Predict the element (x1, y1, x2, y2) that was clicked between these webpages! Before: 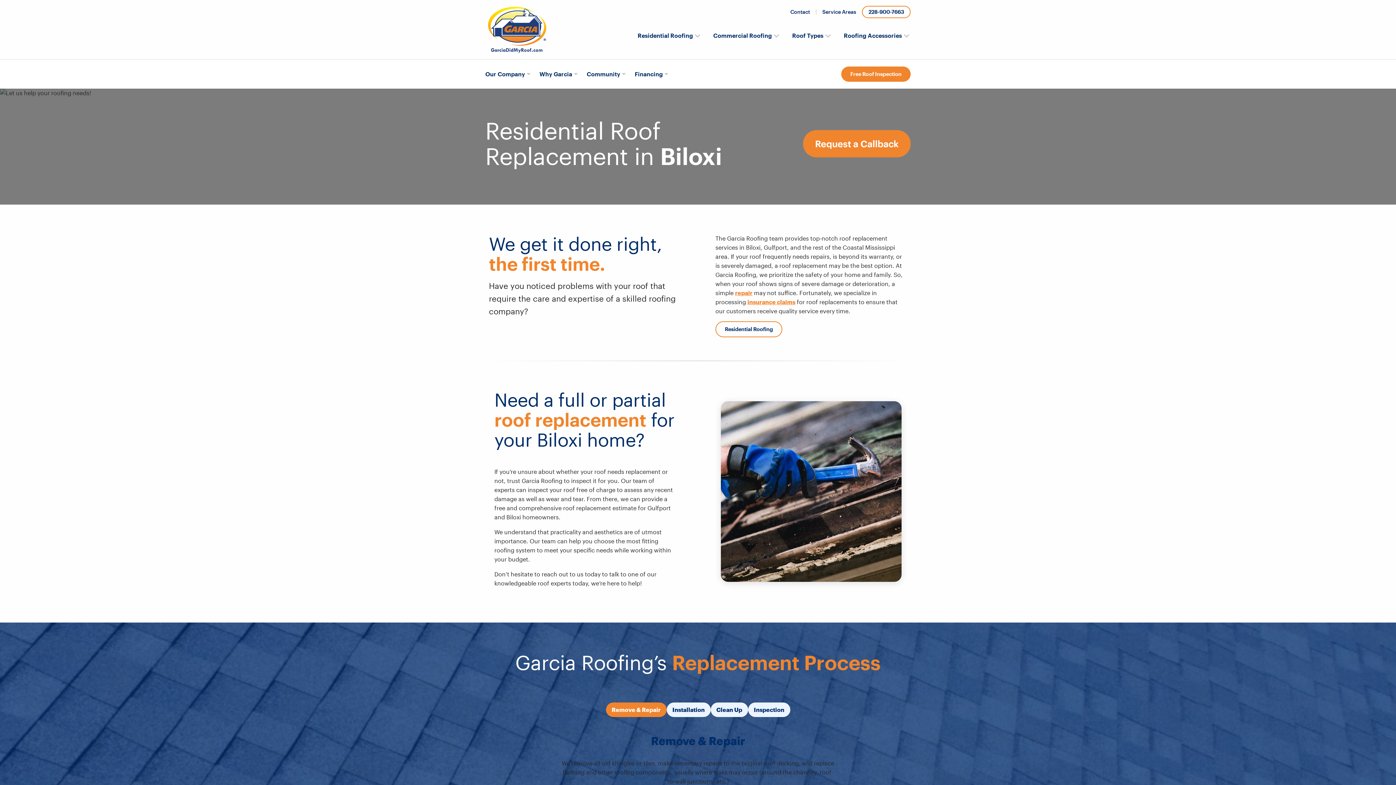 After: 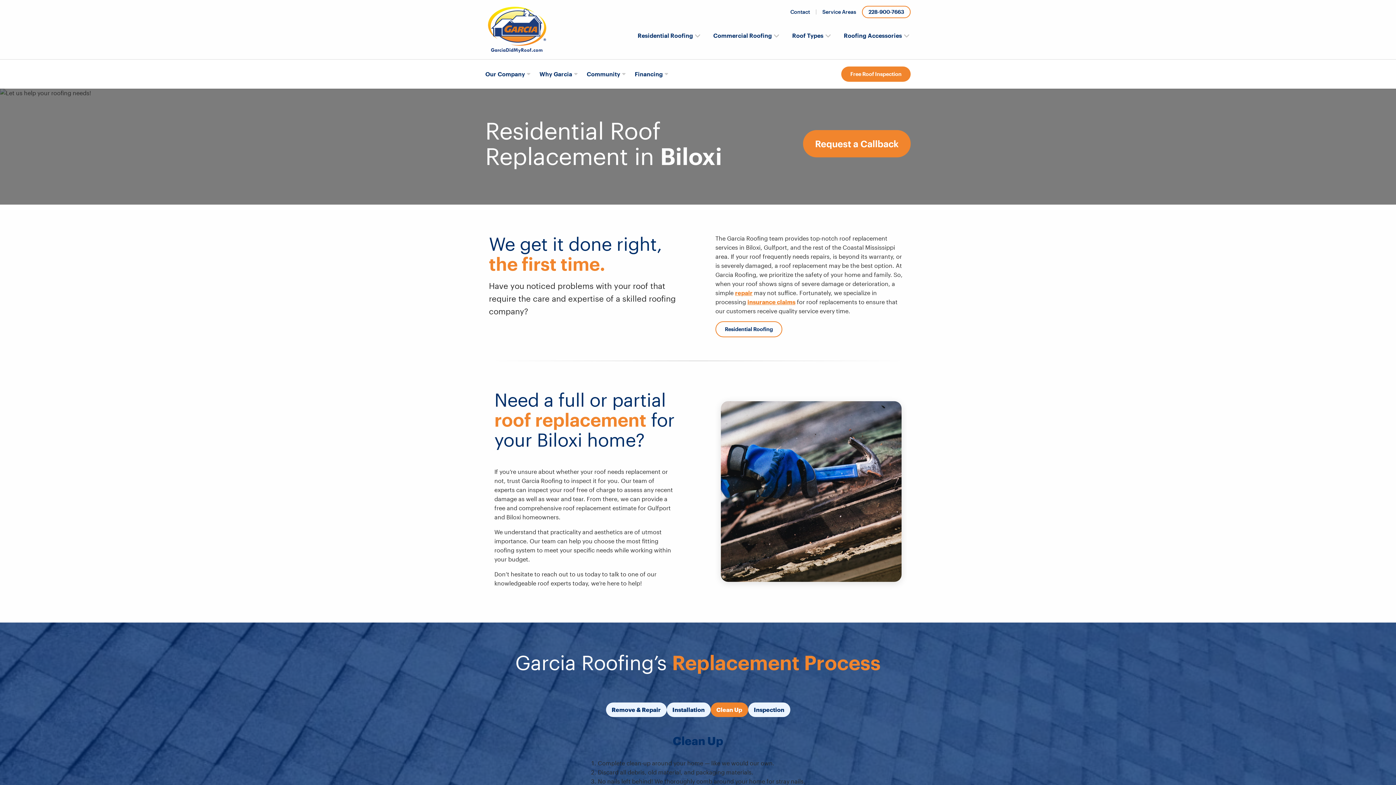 Action: bbox: (710, 702, 748, 717) label: Clean Up